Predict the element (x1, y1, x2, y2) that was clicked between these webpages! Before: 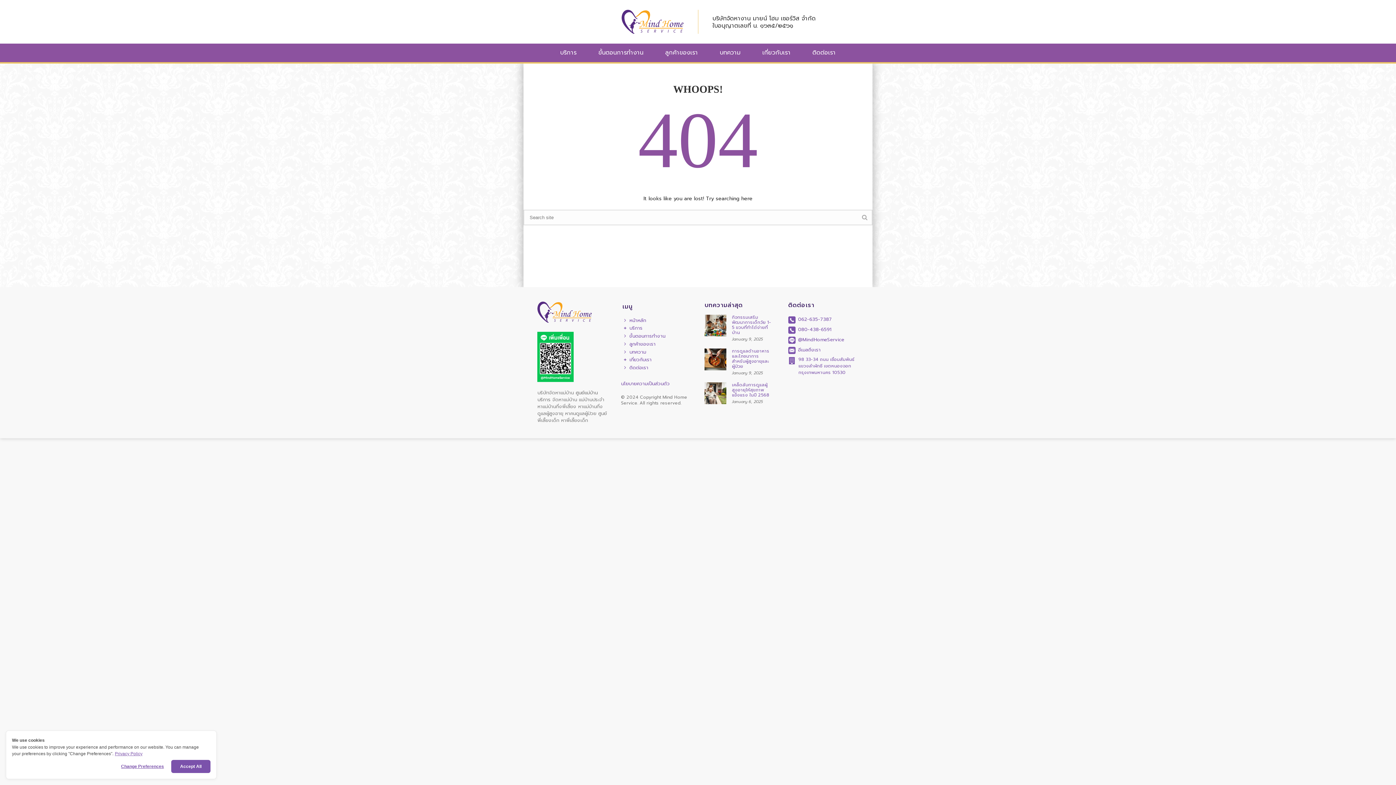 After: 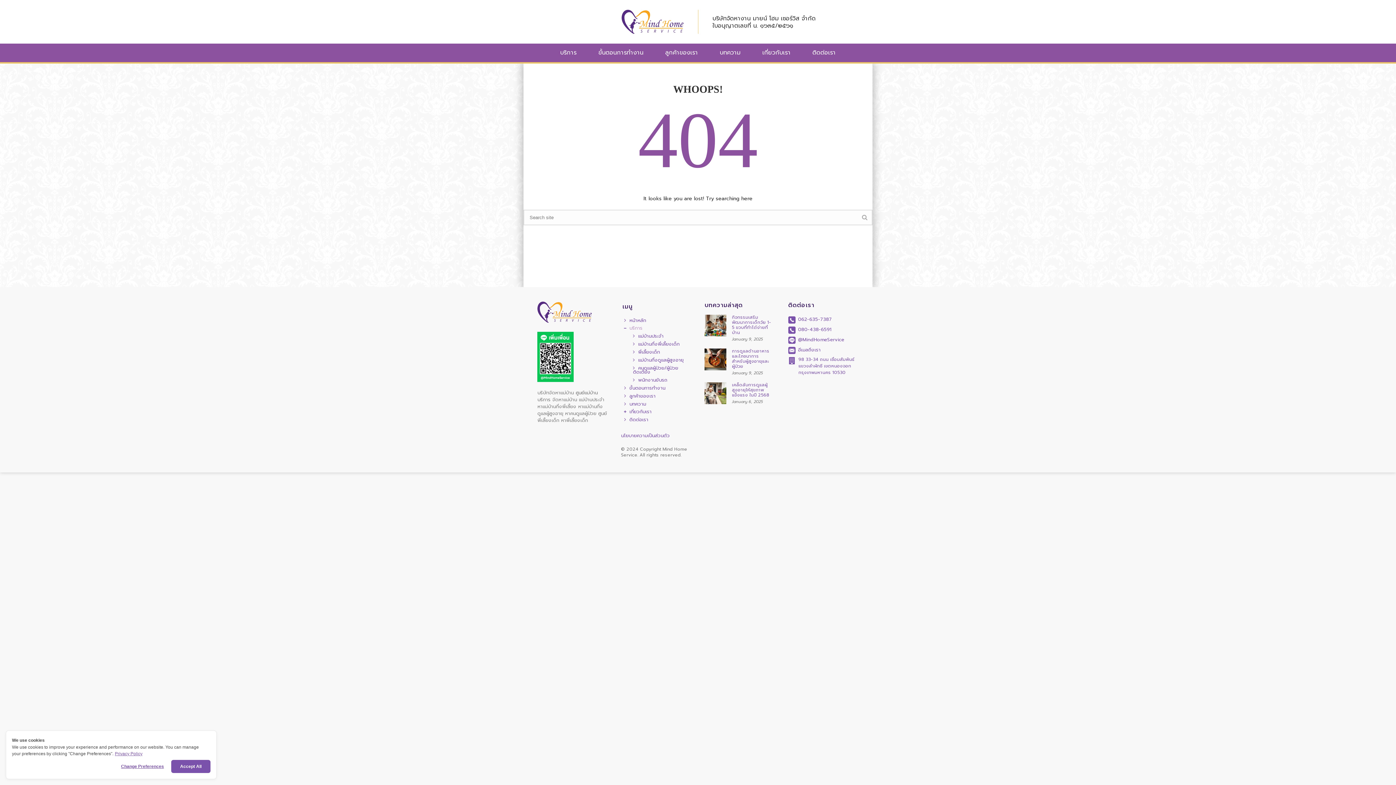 Action: label: บริการ bbox: (627, 325, 648, 332)